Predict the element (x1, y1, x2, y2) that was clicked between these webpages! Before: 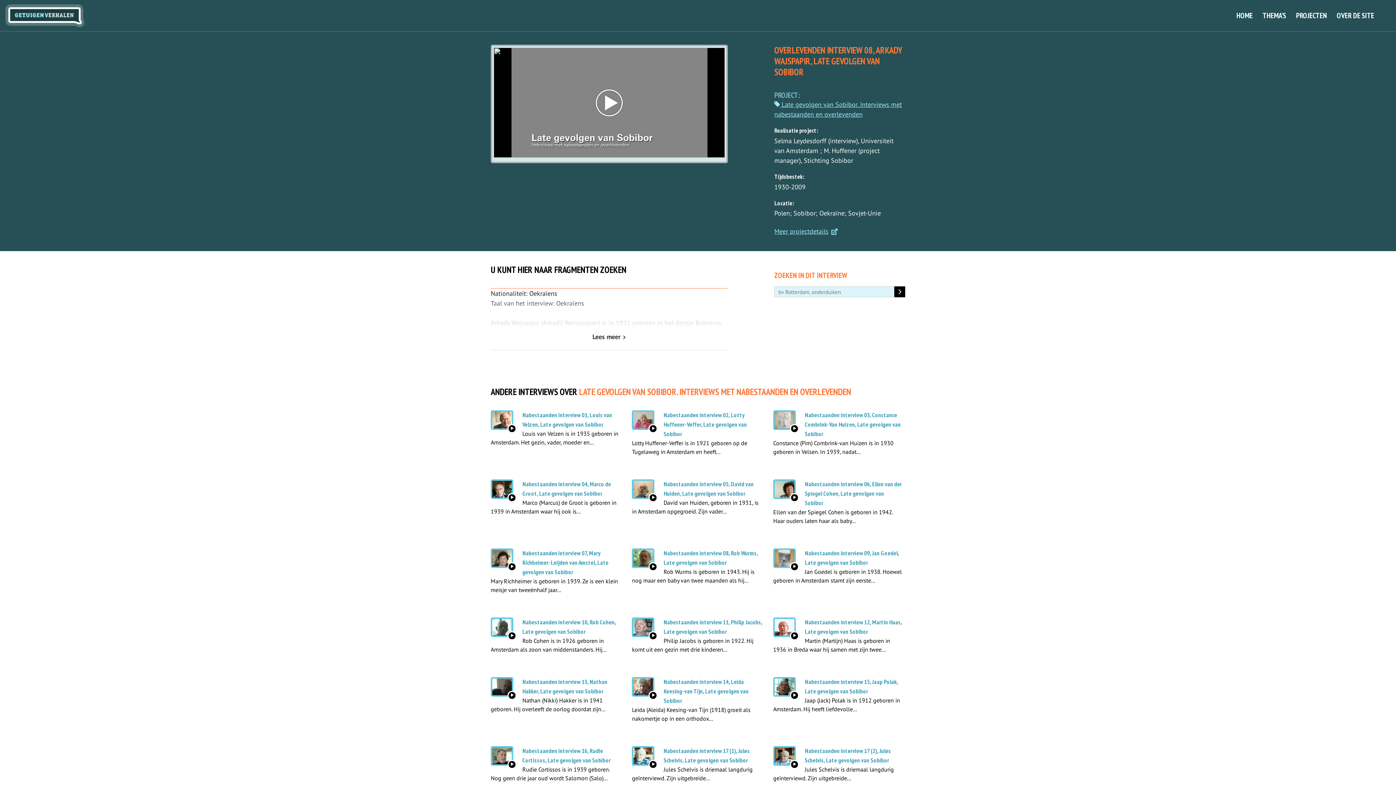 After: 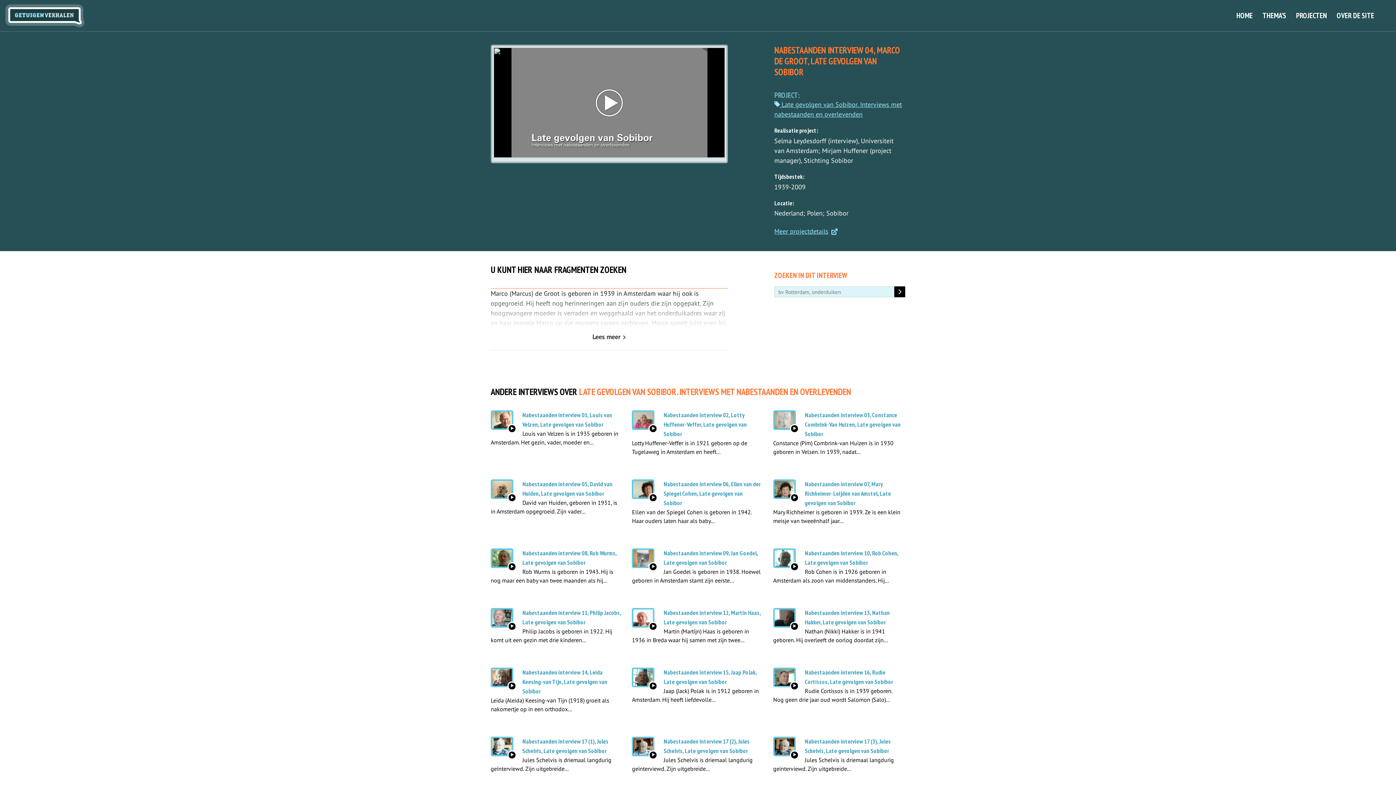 Action: bbox: (490, 479, 621, 516) label: Nabestaanden interview 04, Marco de Groot, Late gevolgen van Sobibor

Marco (Marcus) de Groot is geboren in 1939 in Amsterdam waar hij ook is...